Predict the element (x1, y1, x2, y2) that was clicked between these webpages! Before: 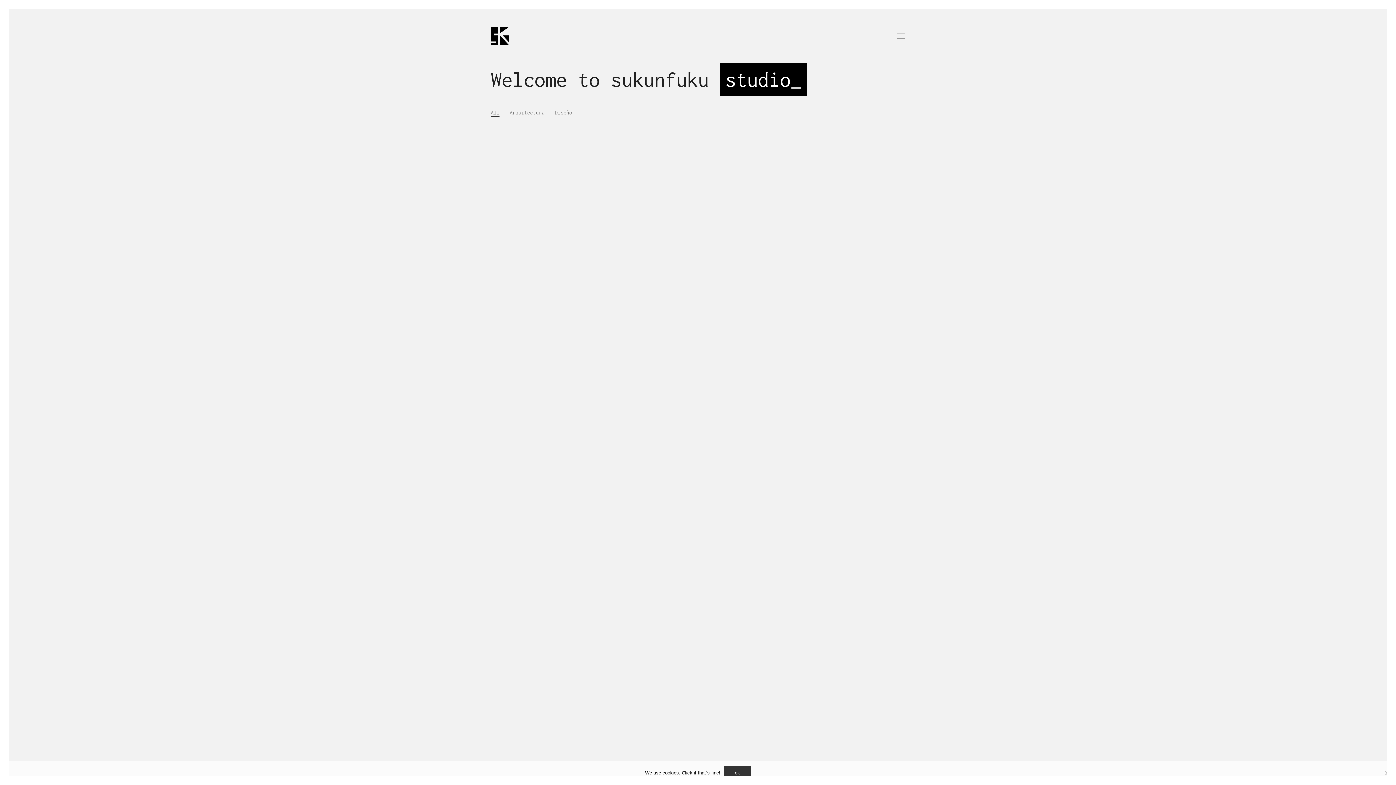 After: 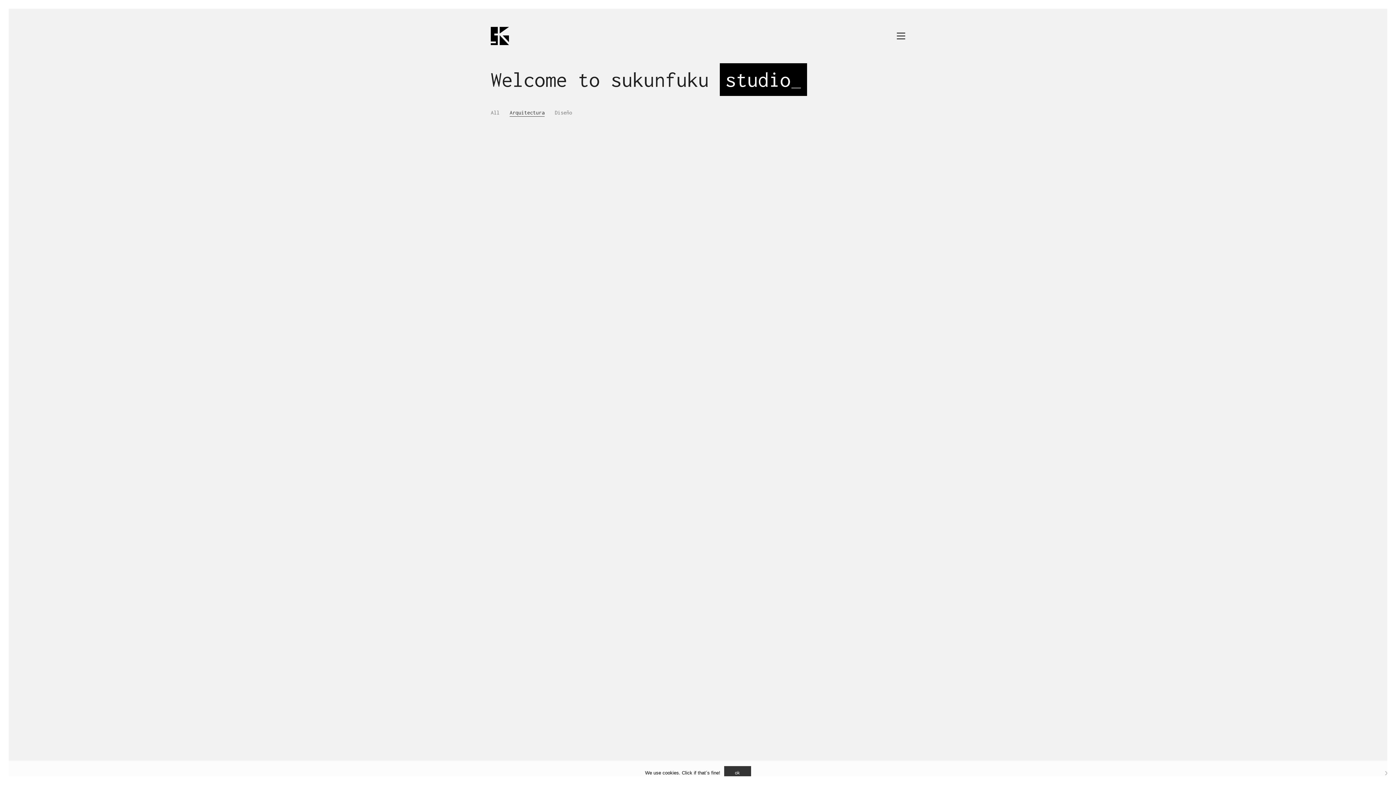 Action: bbox: (509, 108, 544, 116) label: Arquitectura